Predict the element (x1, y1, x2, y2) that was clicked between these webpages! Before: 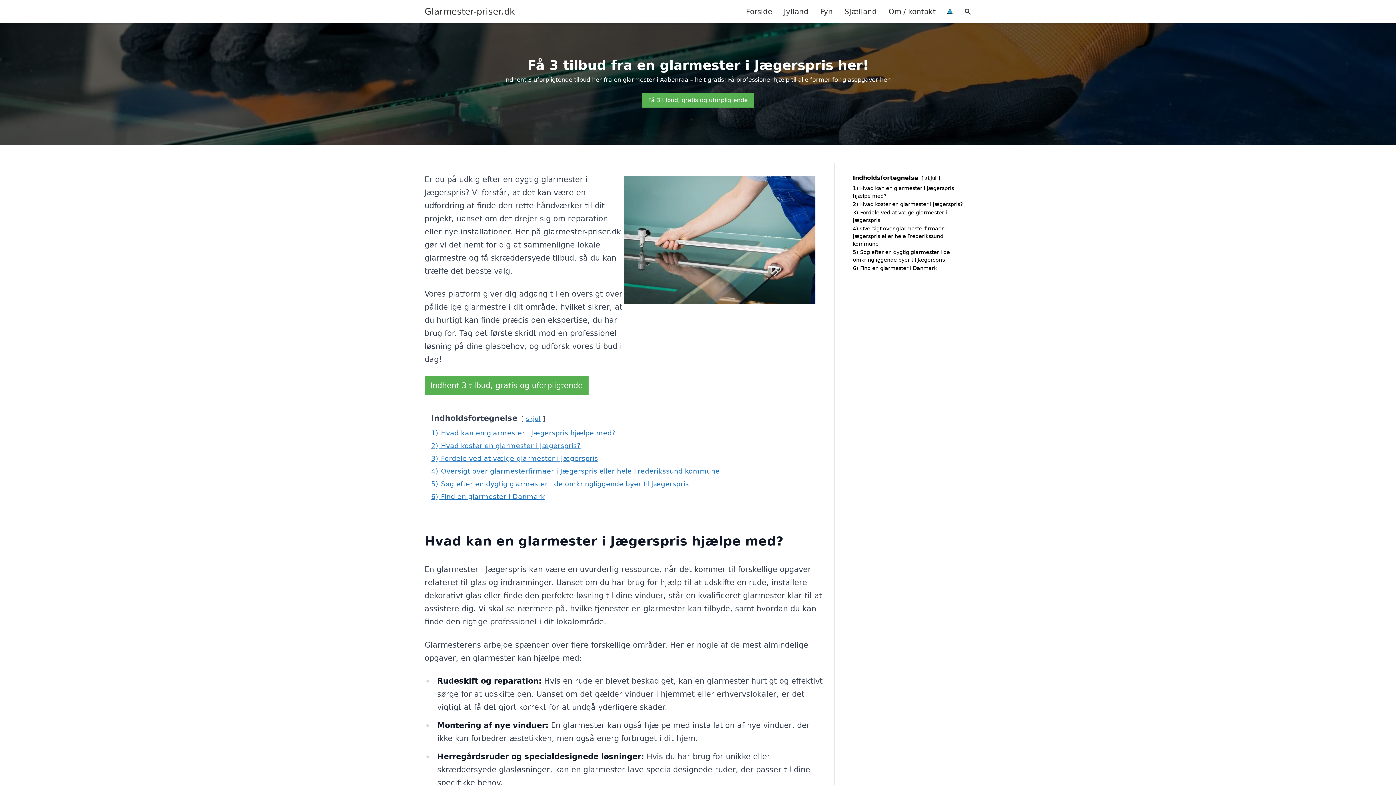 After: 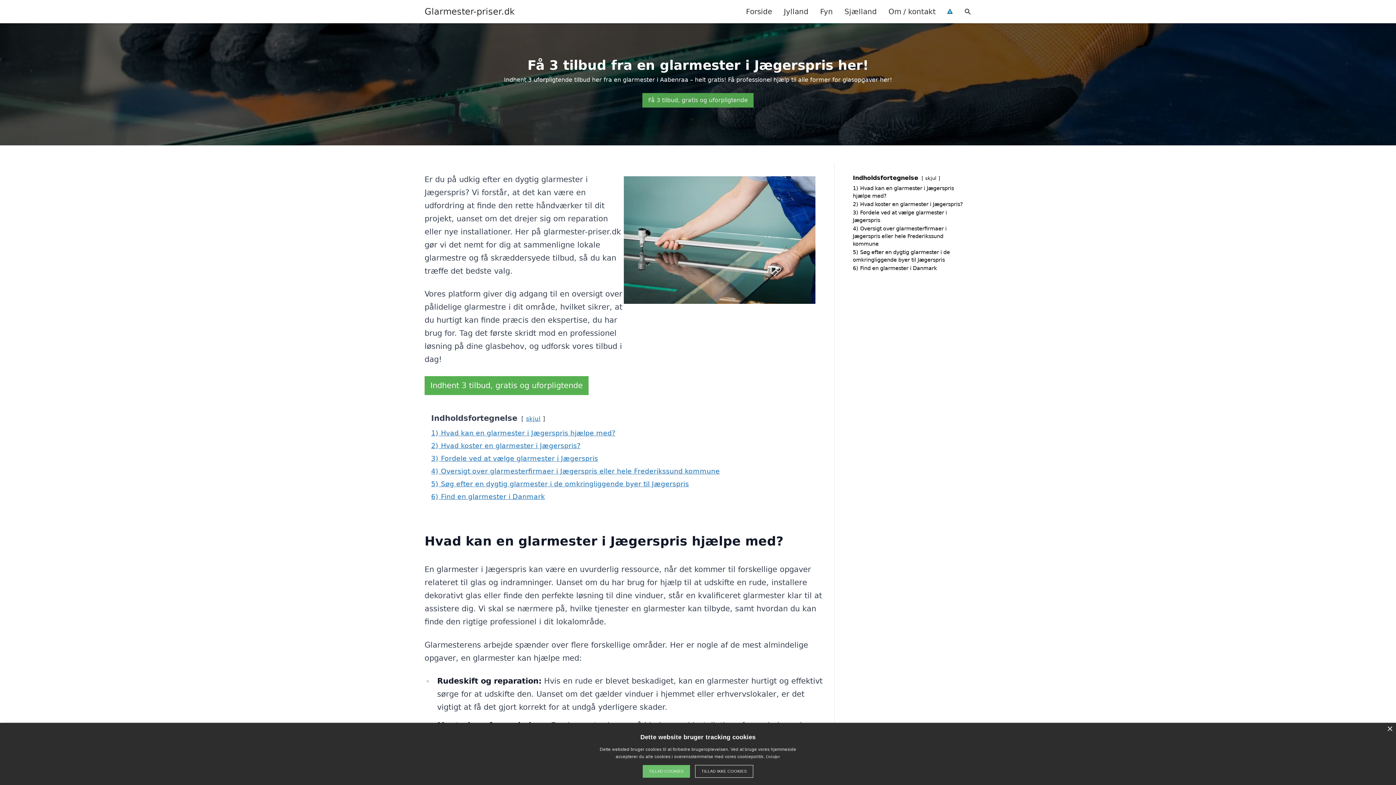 Action: label: Få 3 tilbud, gratis og uforpligtende bbox: (642, 93, 753, 107)